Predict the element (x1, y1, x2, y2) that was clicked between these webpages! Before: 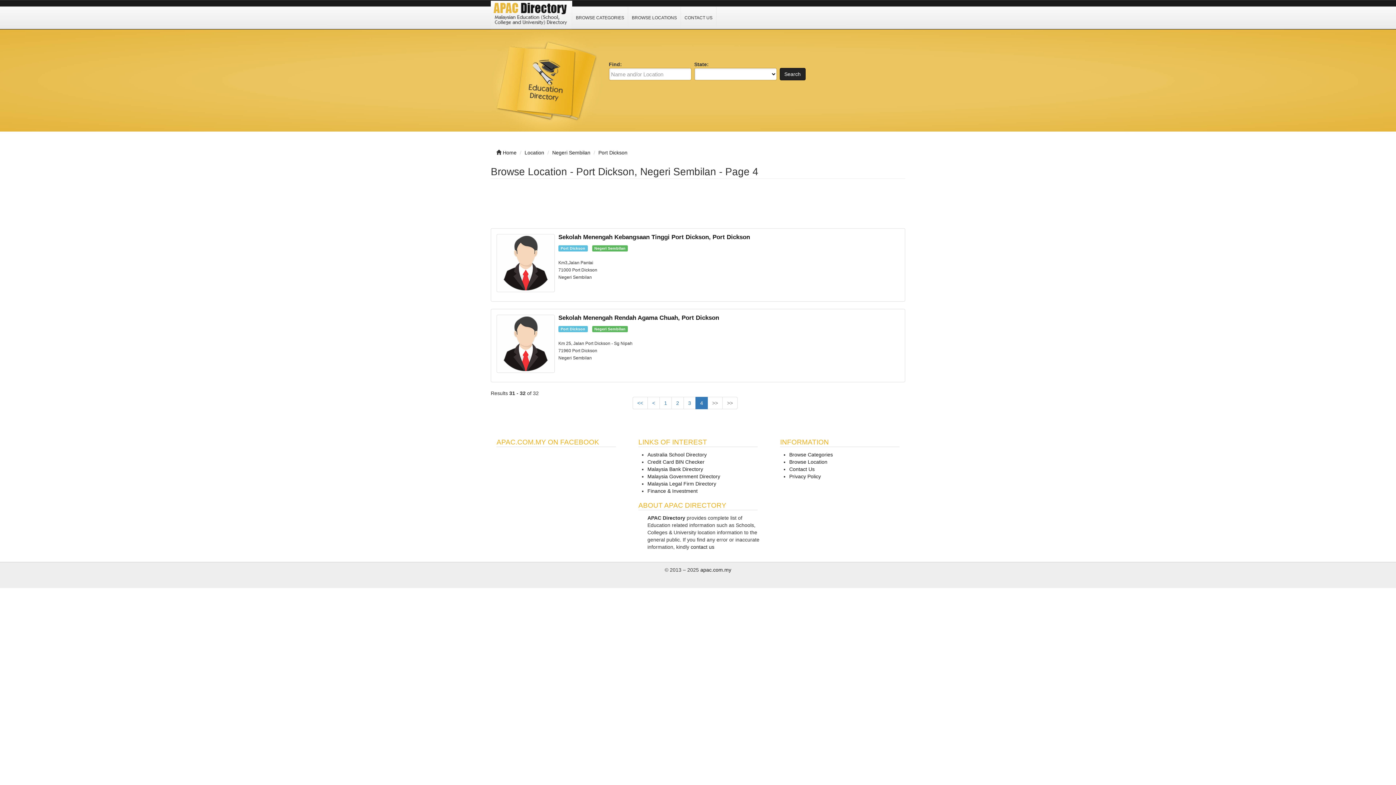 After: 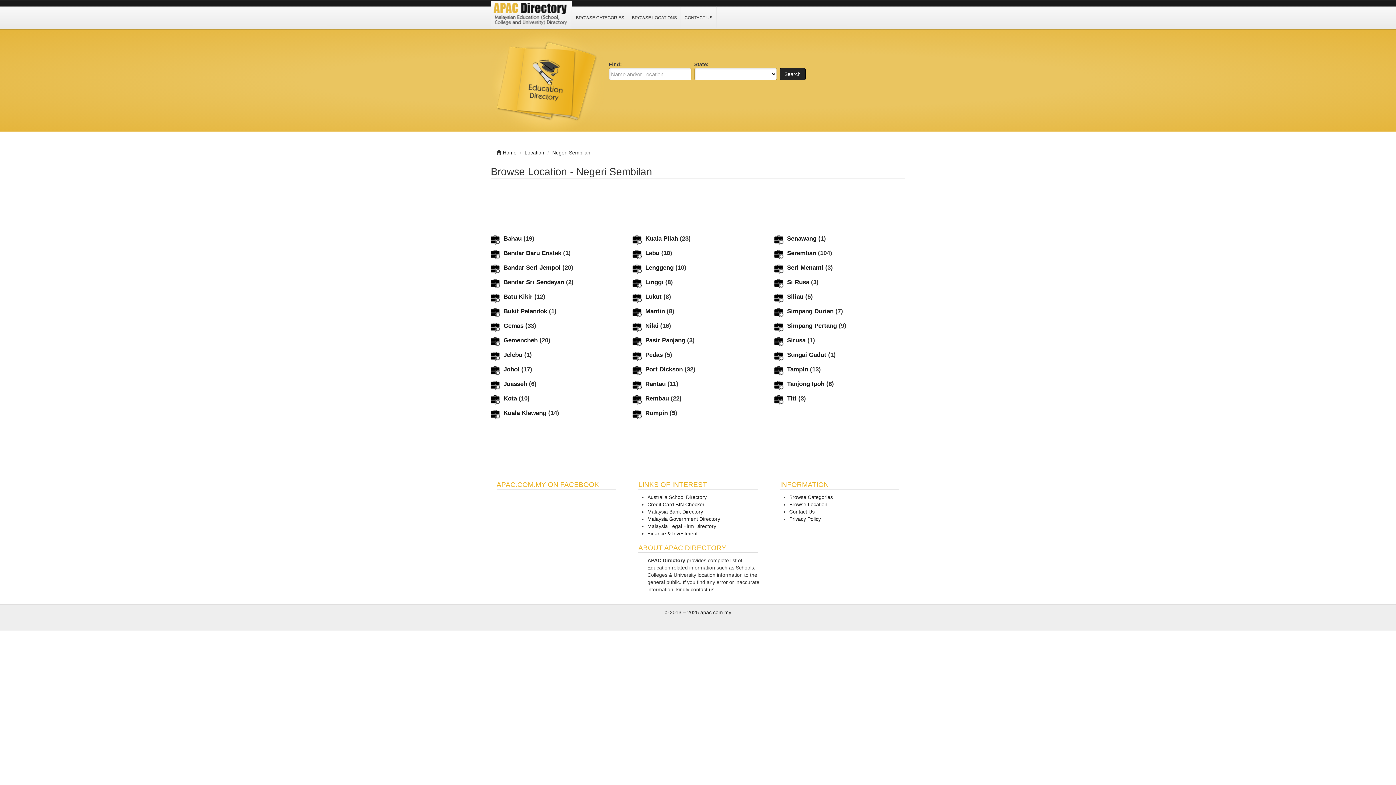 Action: label: Negeri Sembilan bbox: (594, 246, 625, 250)